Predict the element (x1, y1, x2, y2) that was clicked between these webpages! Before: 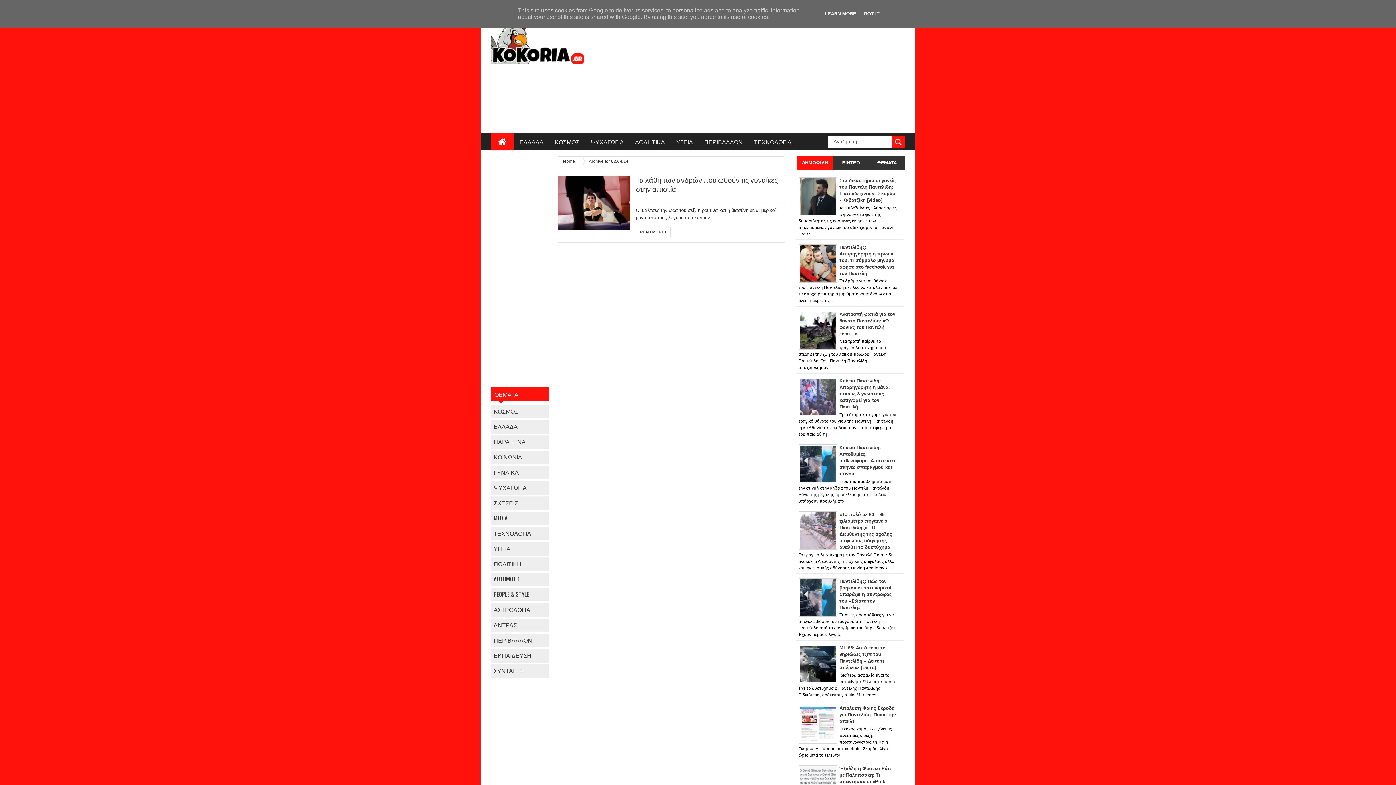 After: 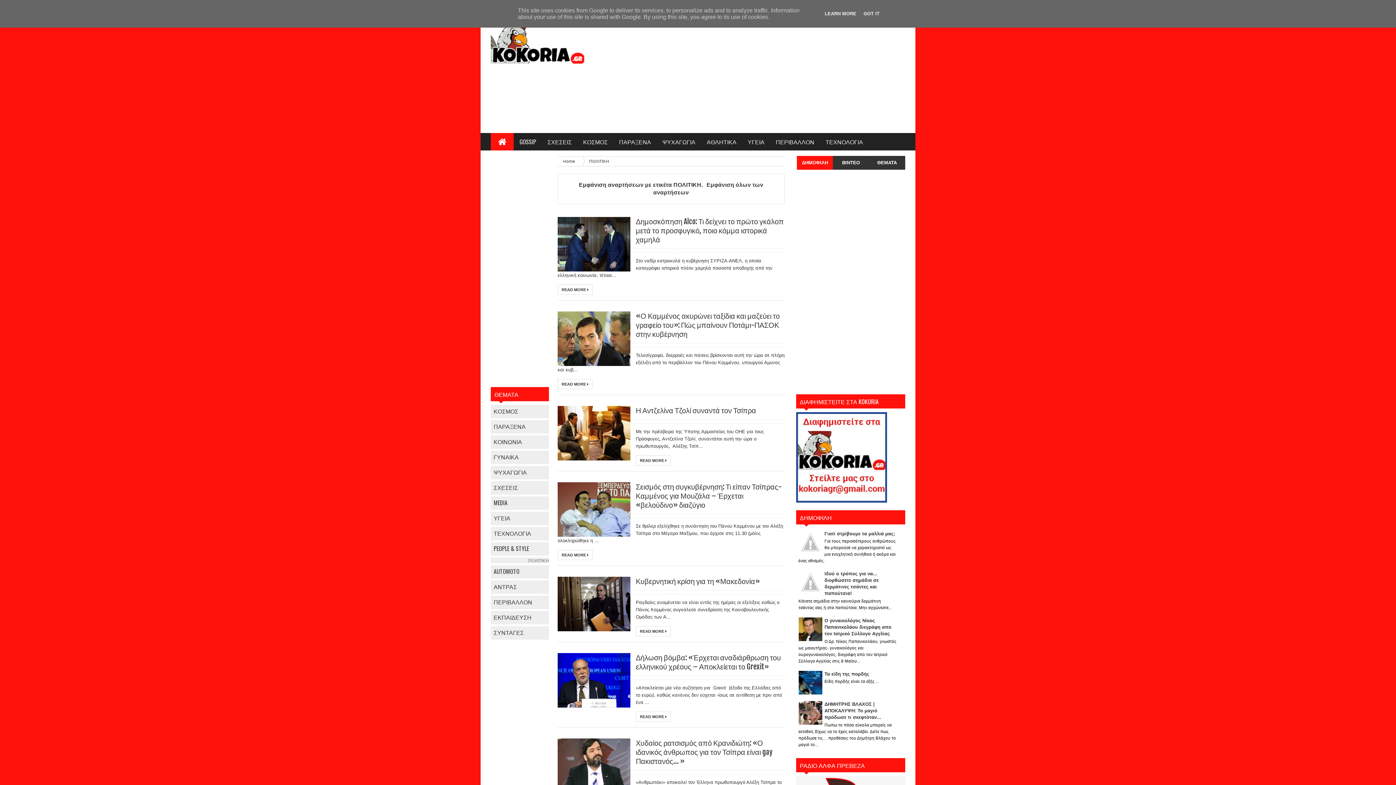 Action: bbox: (493, 559, 521, 568) label: ΠΟΛΙΤΙΚΗ